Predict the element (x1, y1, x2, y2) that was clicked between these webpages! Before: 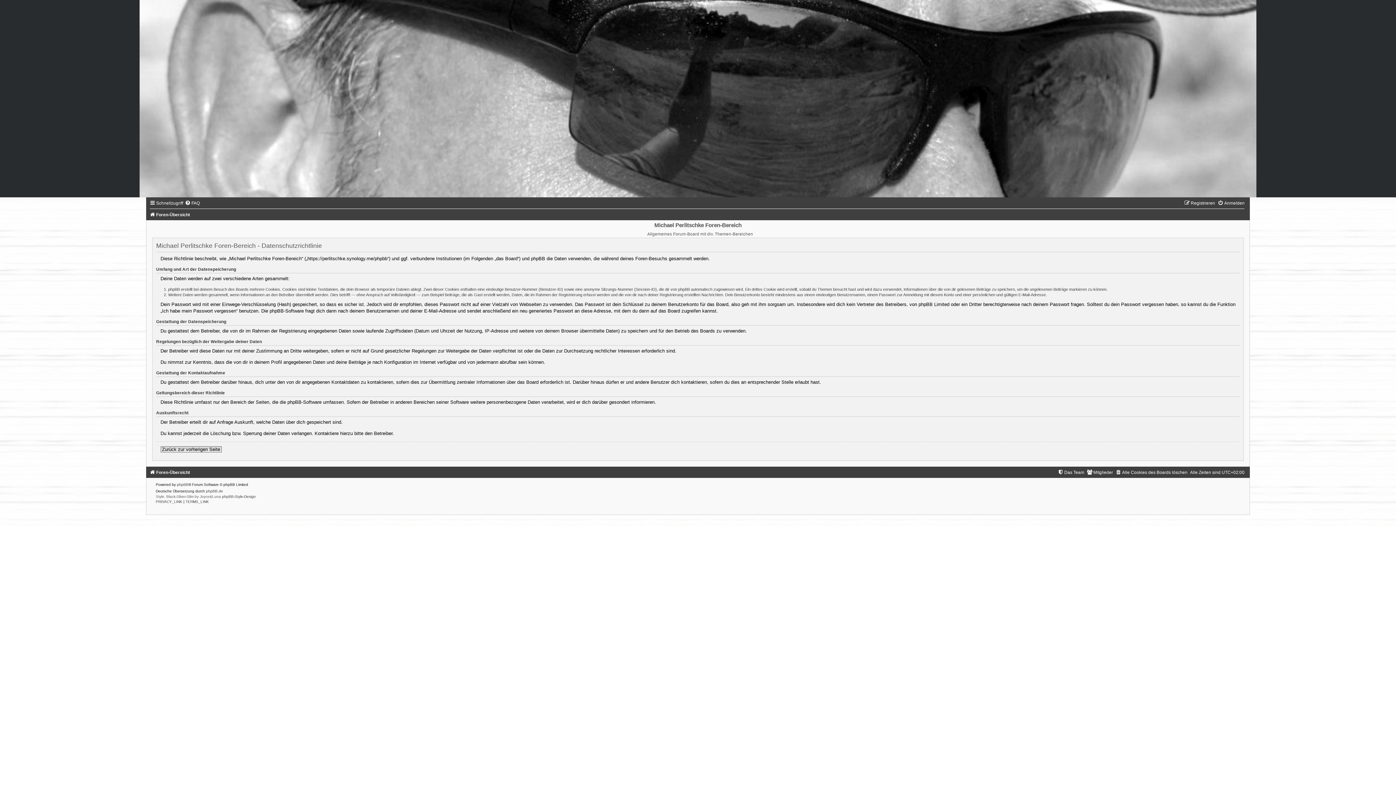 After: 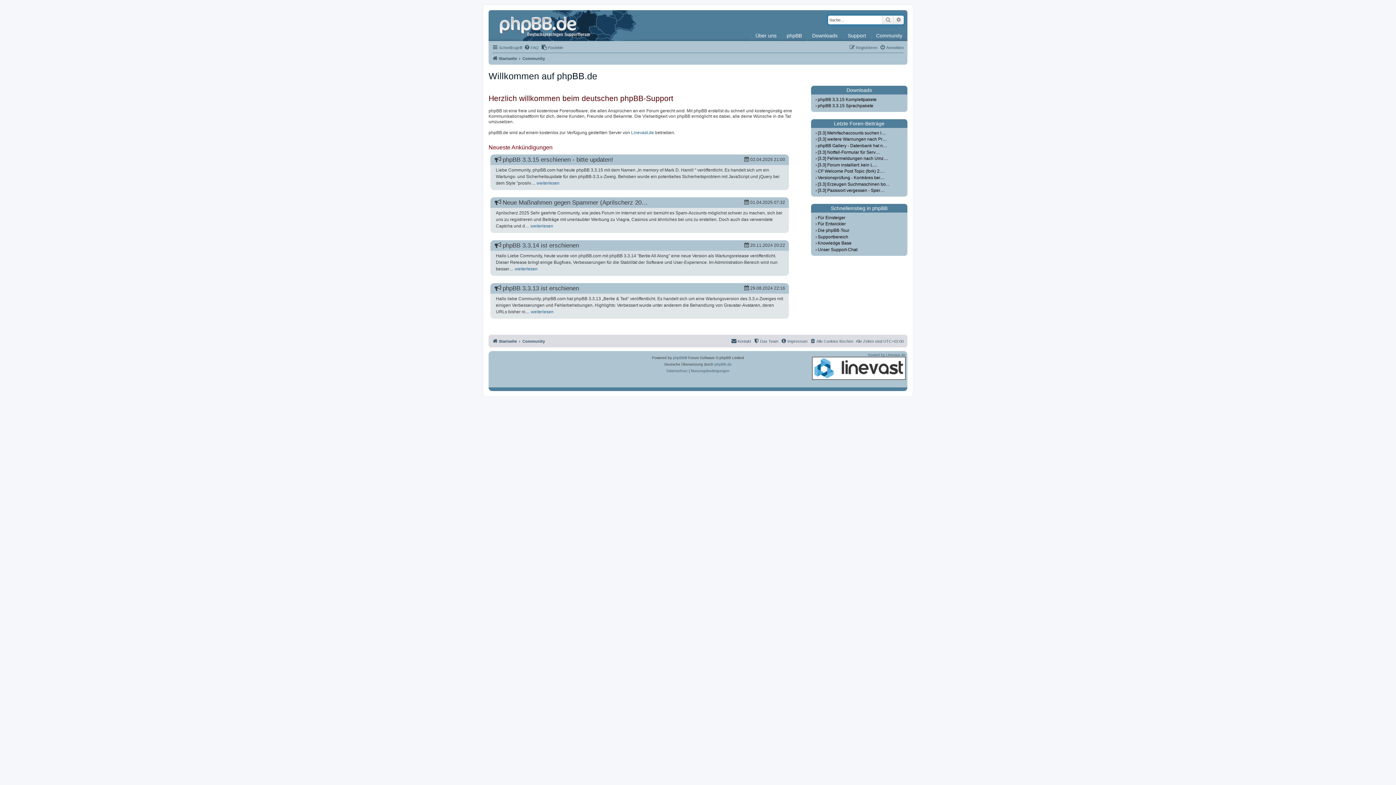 Action: label: phpBB.de bbox: (206, 489, 223, 493)